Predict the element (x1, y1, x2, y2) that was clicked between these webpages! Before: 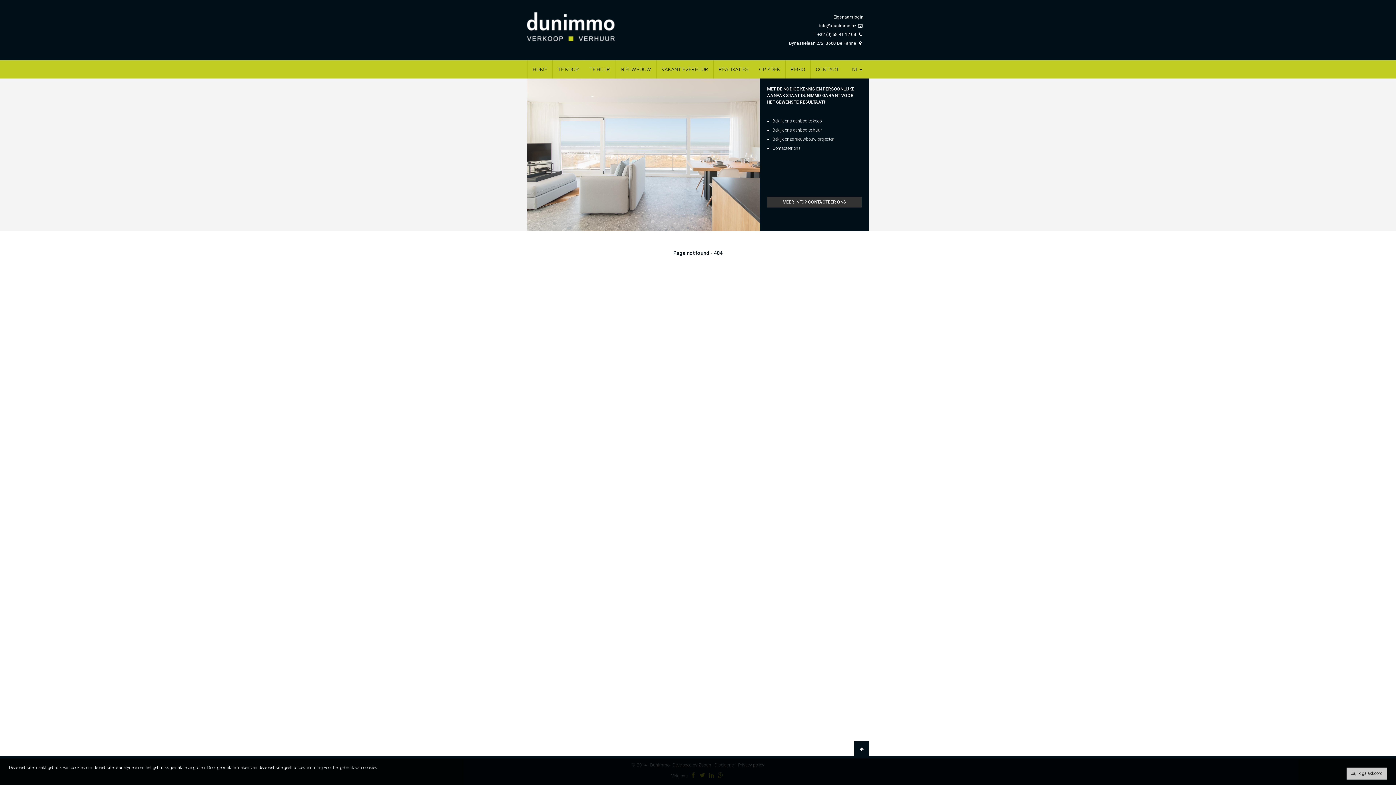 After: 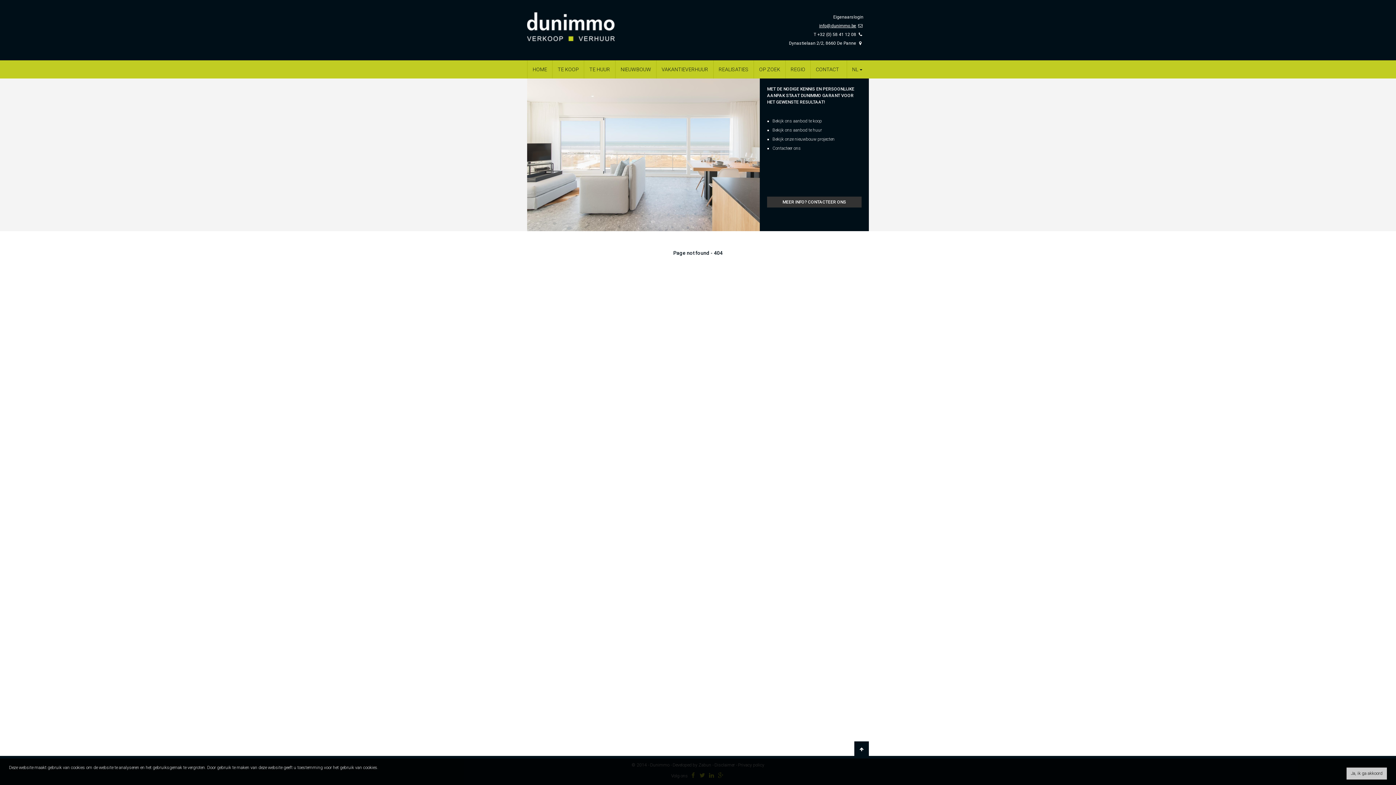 Action: label: info@dunimmo.be bbox: (819, 21, 856, 30)